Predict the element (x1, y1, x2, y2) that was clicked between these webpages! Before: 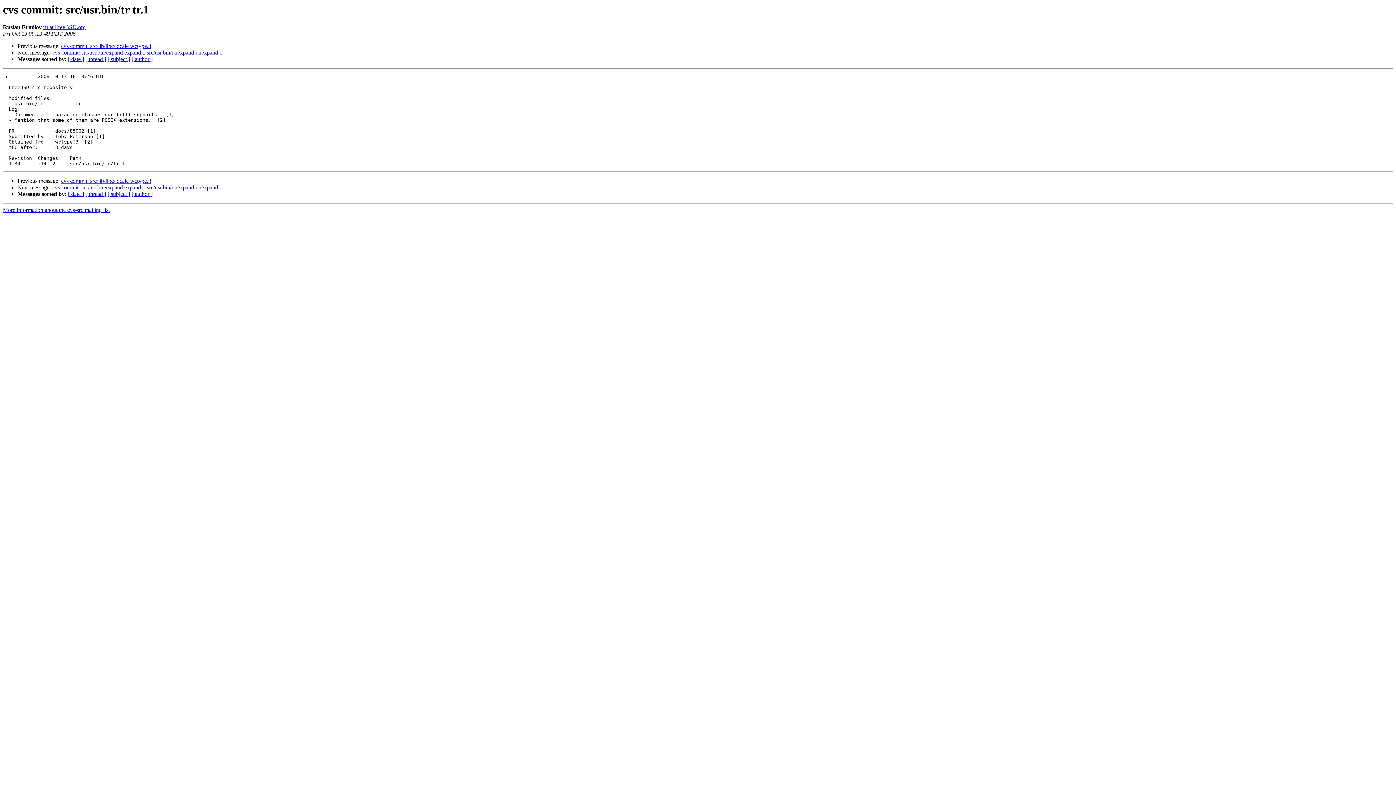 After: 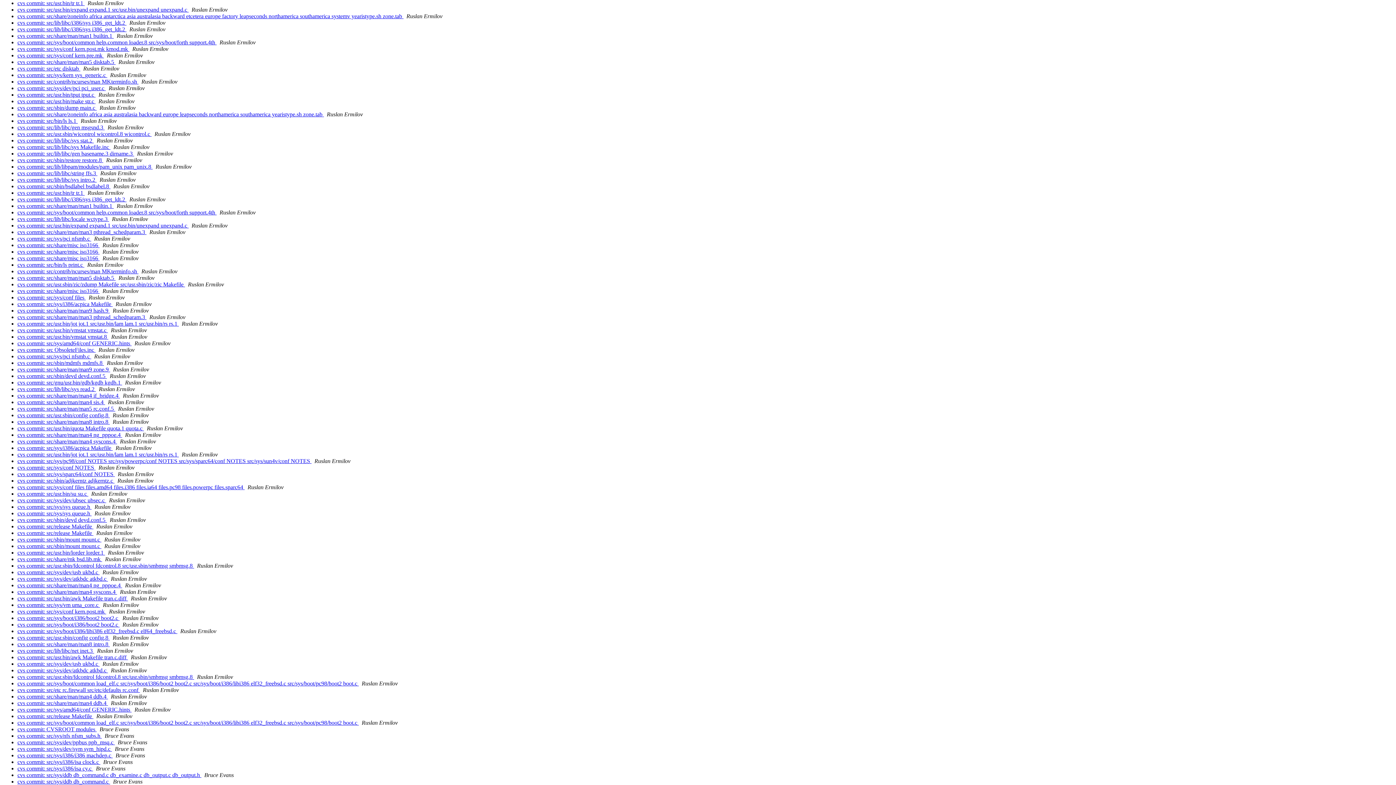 Action: label: [ author ] bbox: (131, 56, 152, 62)